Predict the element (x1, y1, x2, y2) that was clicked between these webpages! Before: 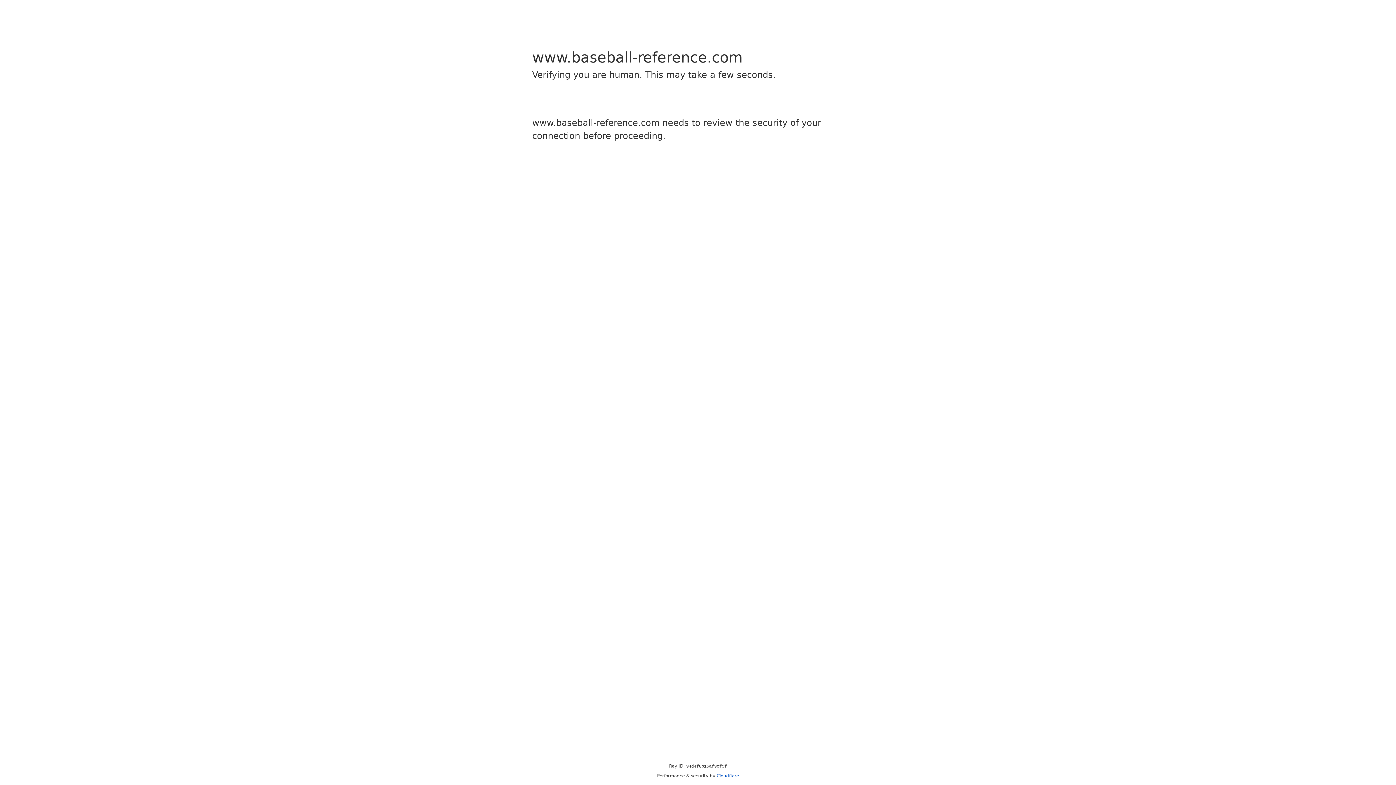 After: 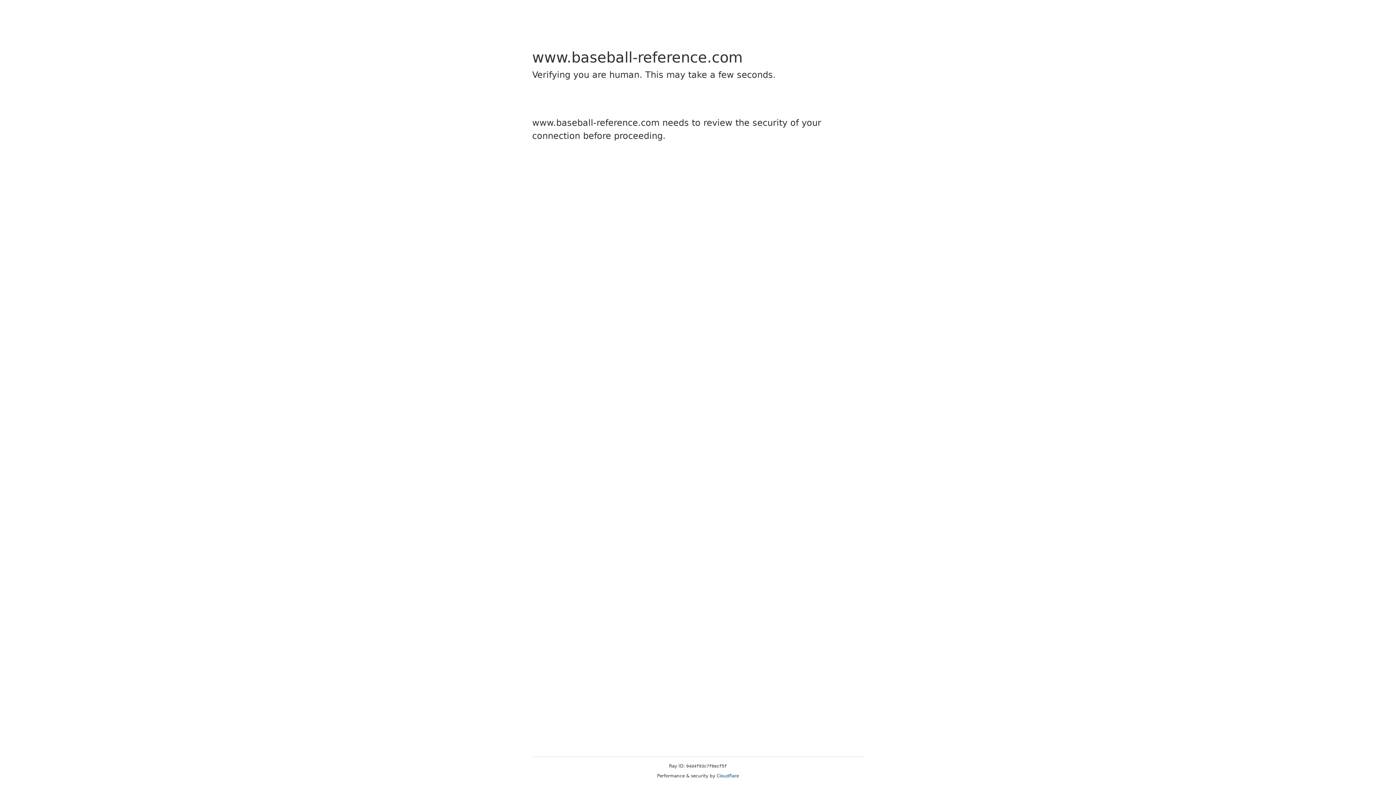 Action: label: Cloudflare bbox: (716, 773, 739, 778)